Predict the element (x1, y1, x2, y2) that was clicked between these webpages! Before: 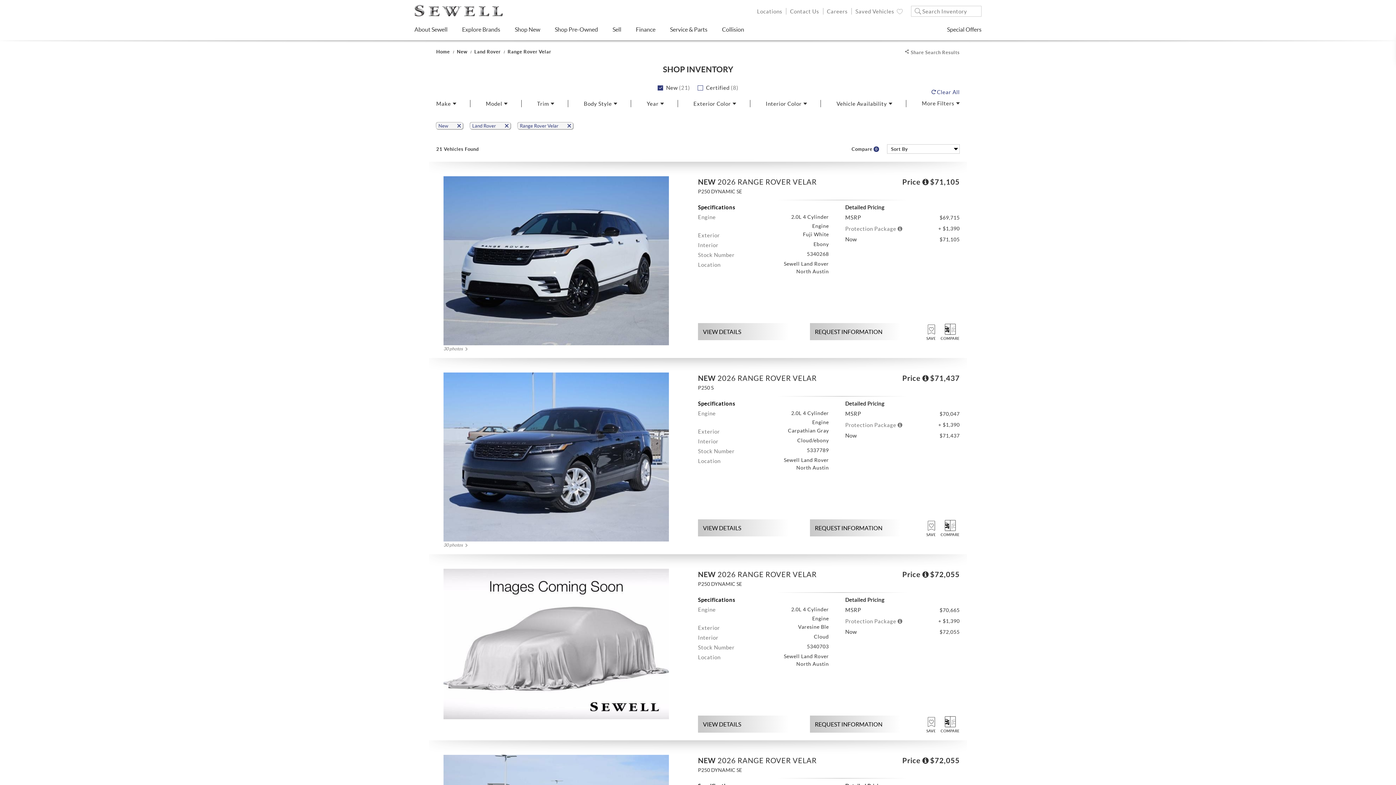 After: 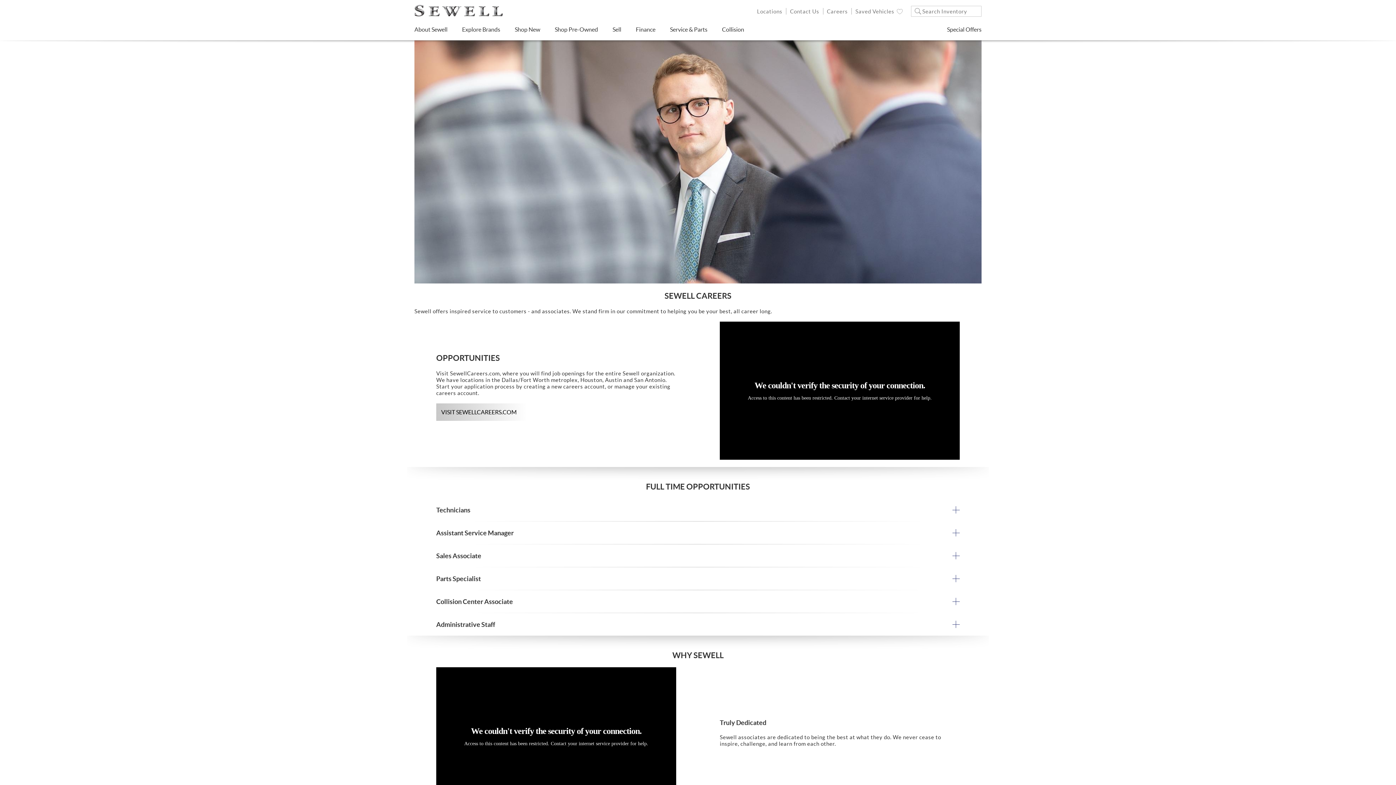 Action: label: Visit Us bbox: (827, 8, 848, 14)